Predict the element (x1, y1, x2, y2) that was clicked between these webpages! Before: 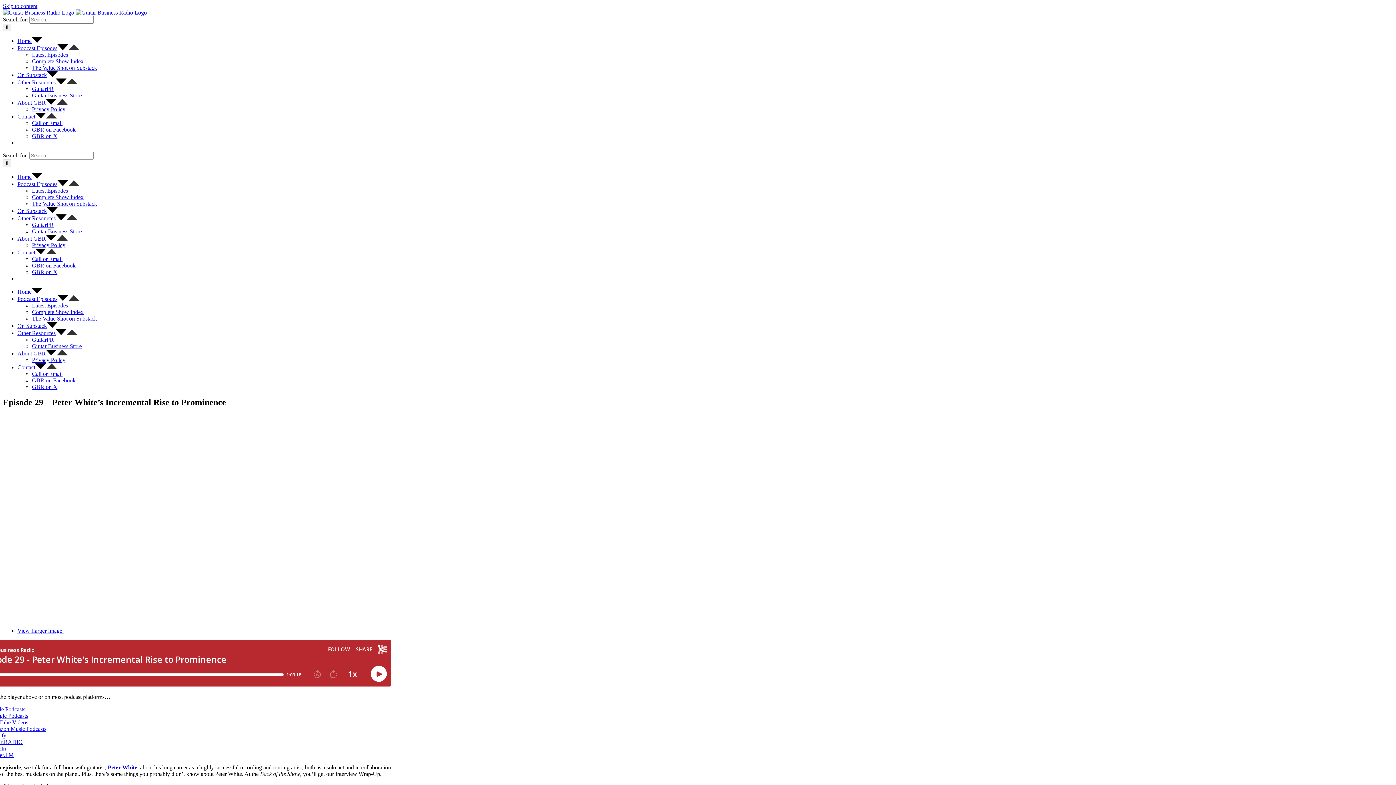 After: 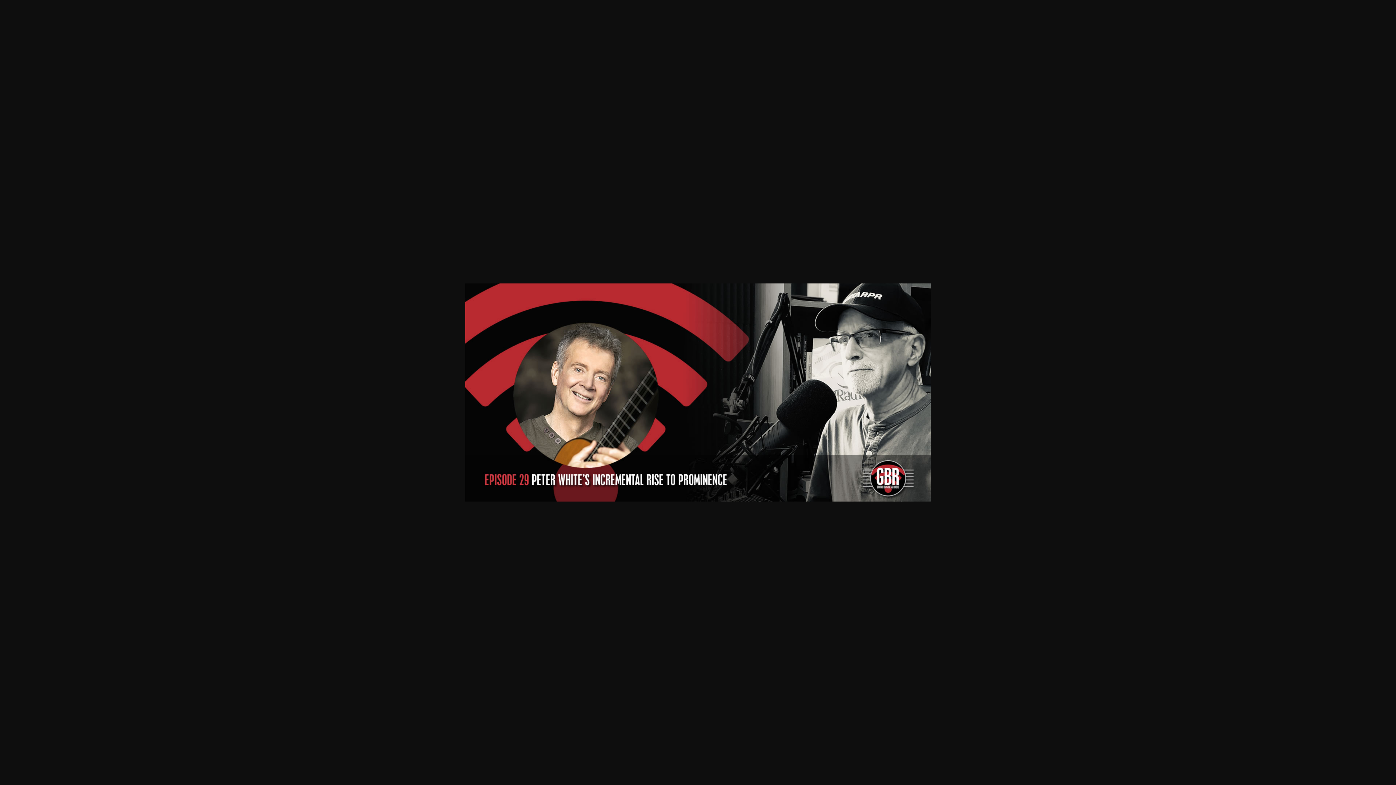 Action: label: 2019-episode-29-post-1280 bbox: (17, 627, 529, 634)